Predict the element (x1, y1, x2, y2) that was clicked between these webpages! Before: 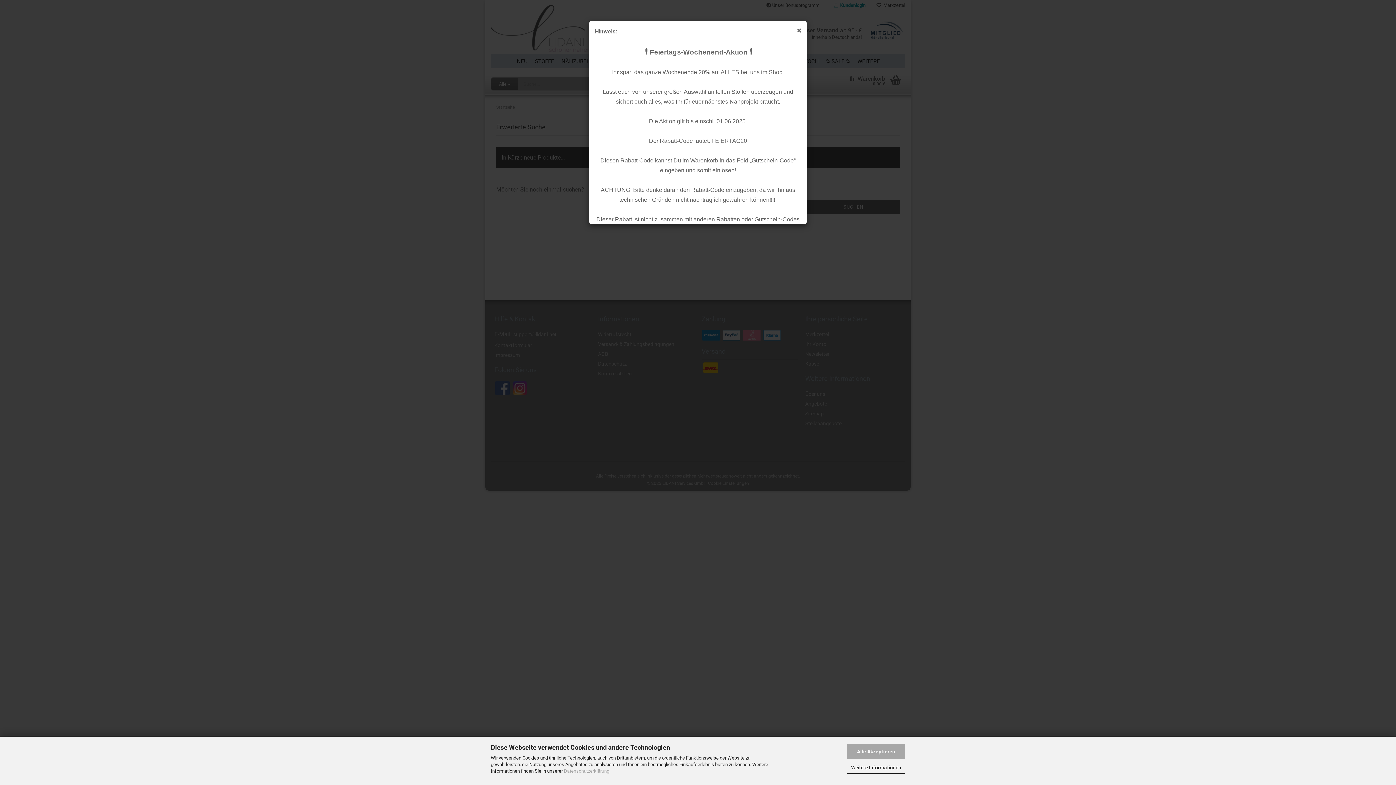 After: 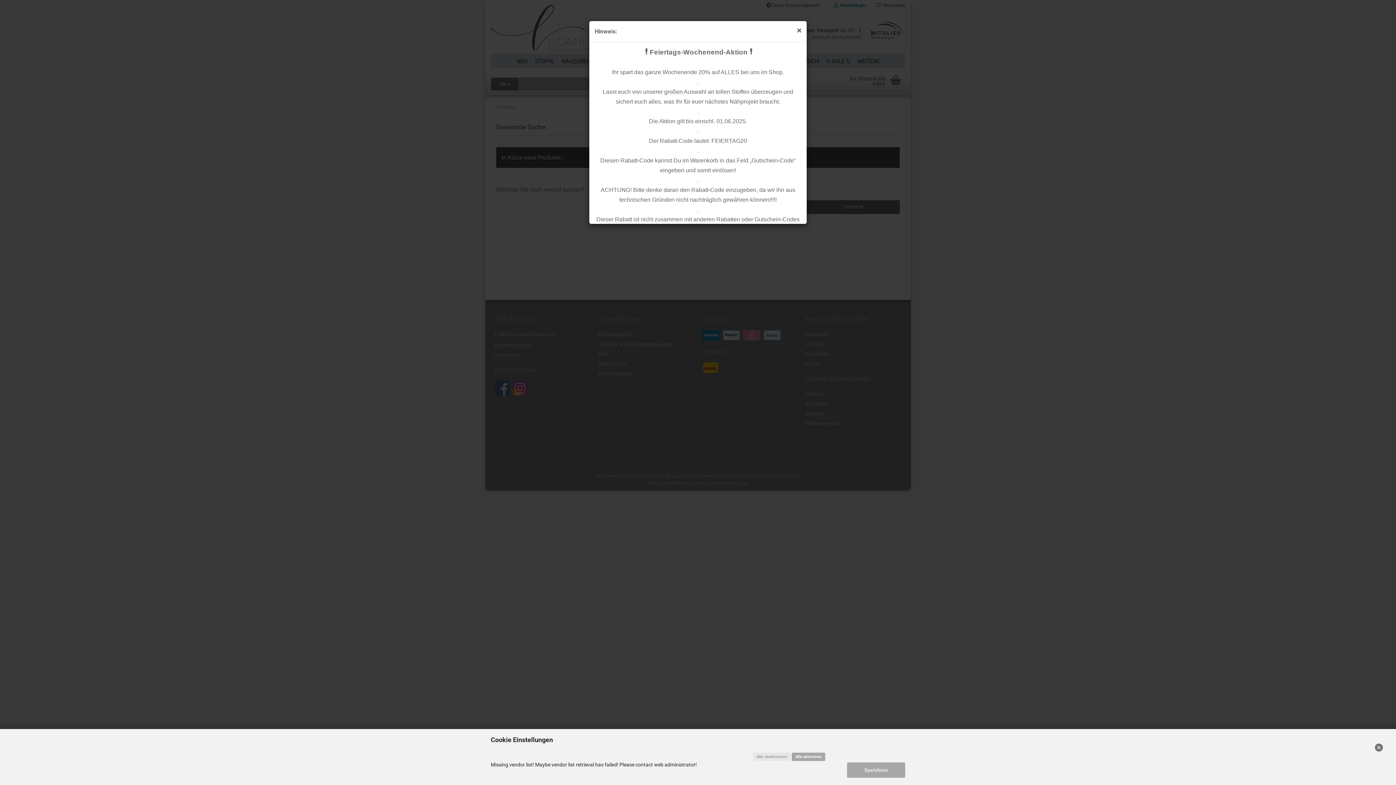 Action: bbox: (847, 762, 905, 774) label: Weitere Informationen